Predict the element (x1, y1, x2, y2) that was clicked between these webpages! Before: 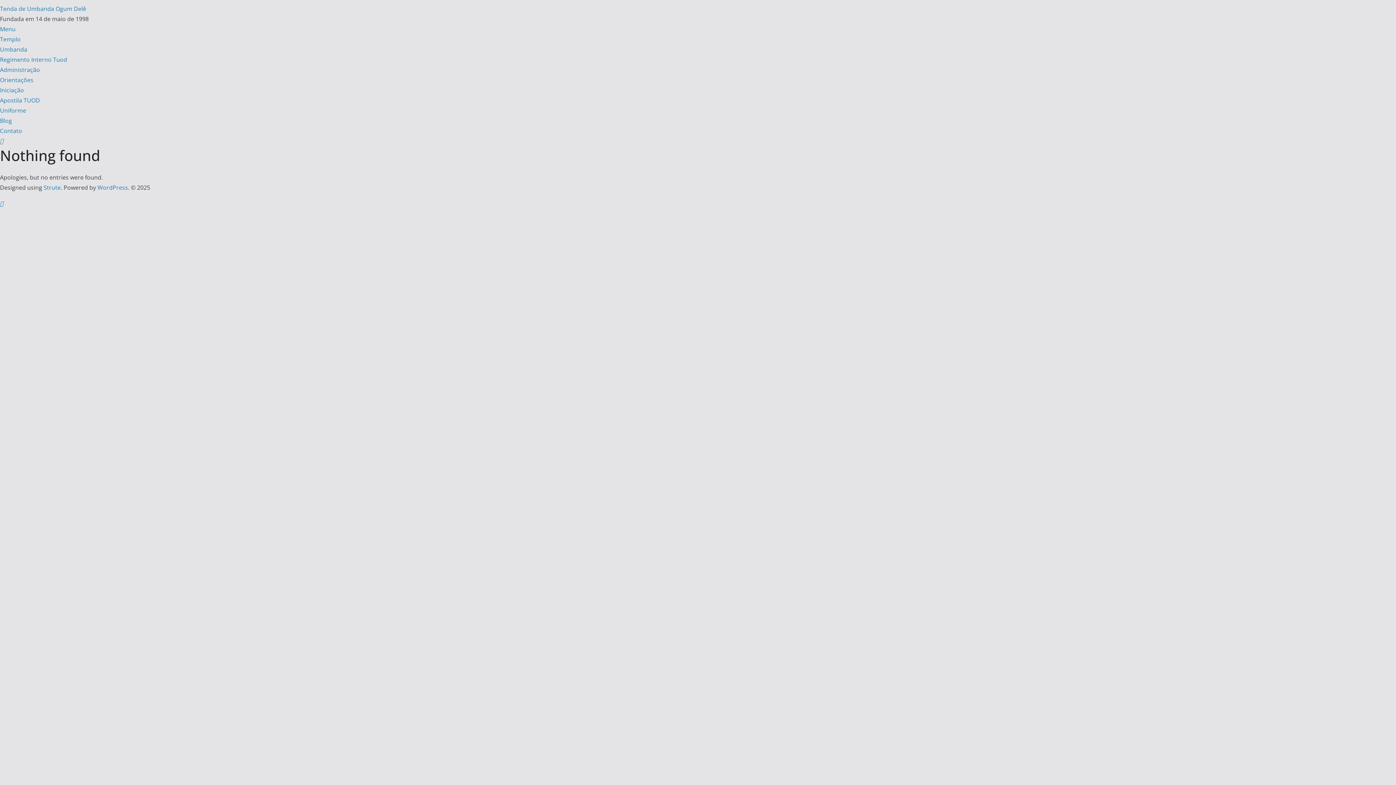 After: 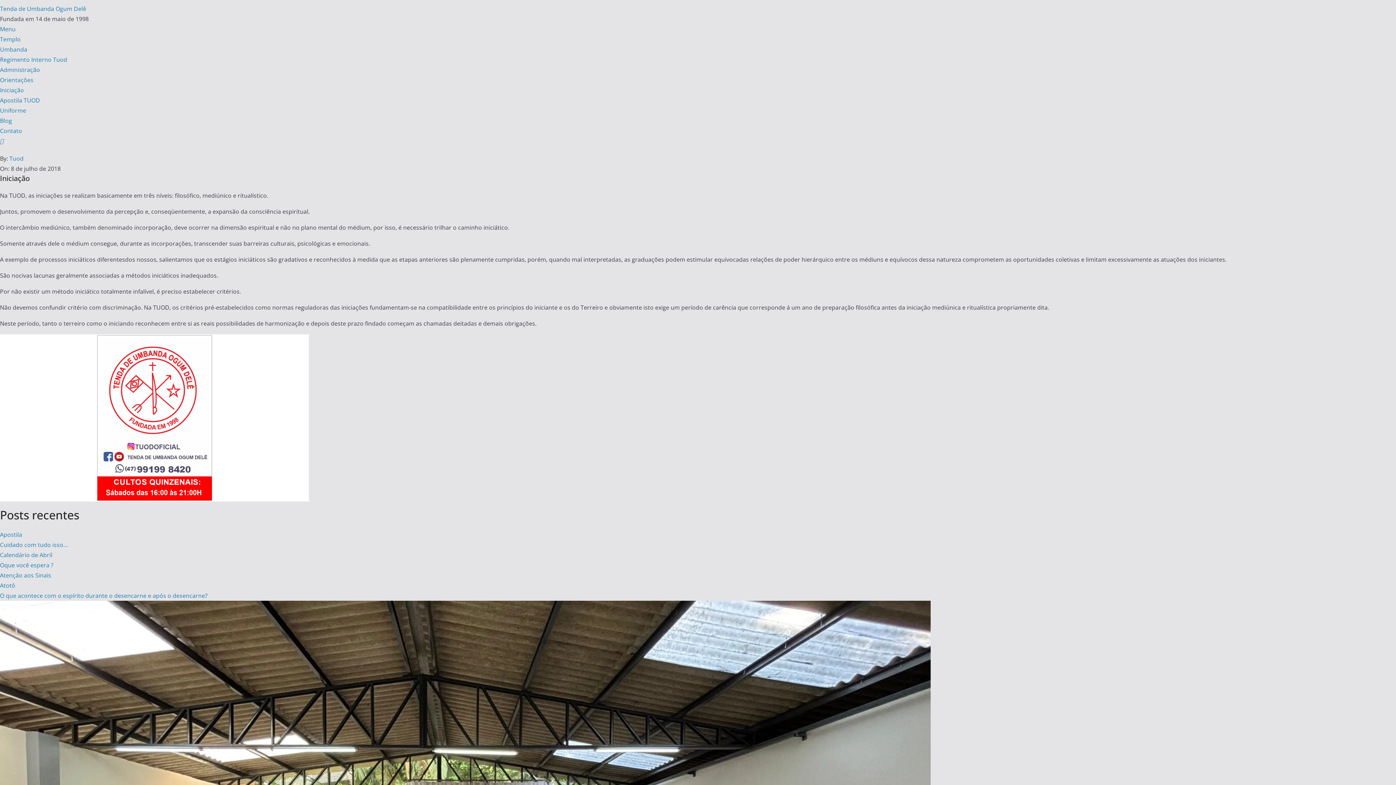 Action: bbox: (0, 86, 24, 94) label: Iniciação